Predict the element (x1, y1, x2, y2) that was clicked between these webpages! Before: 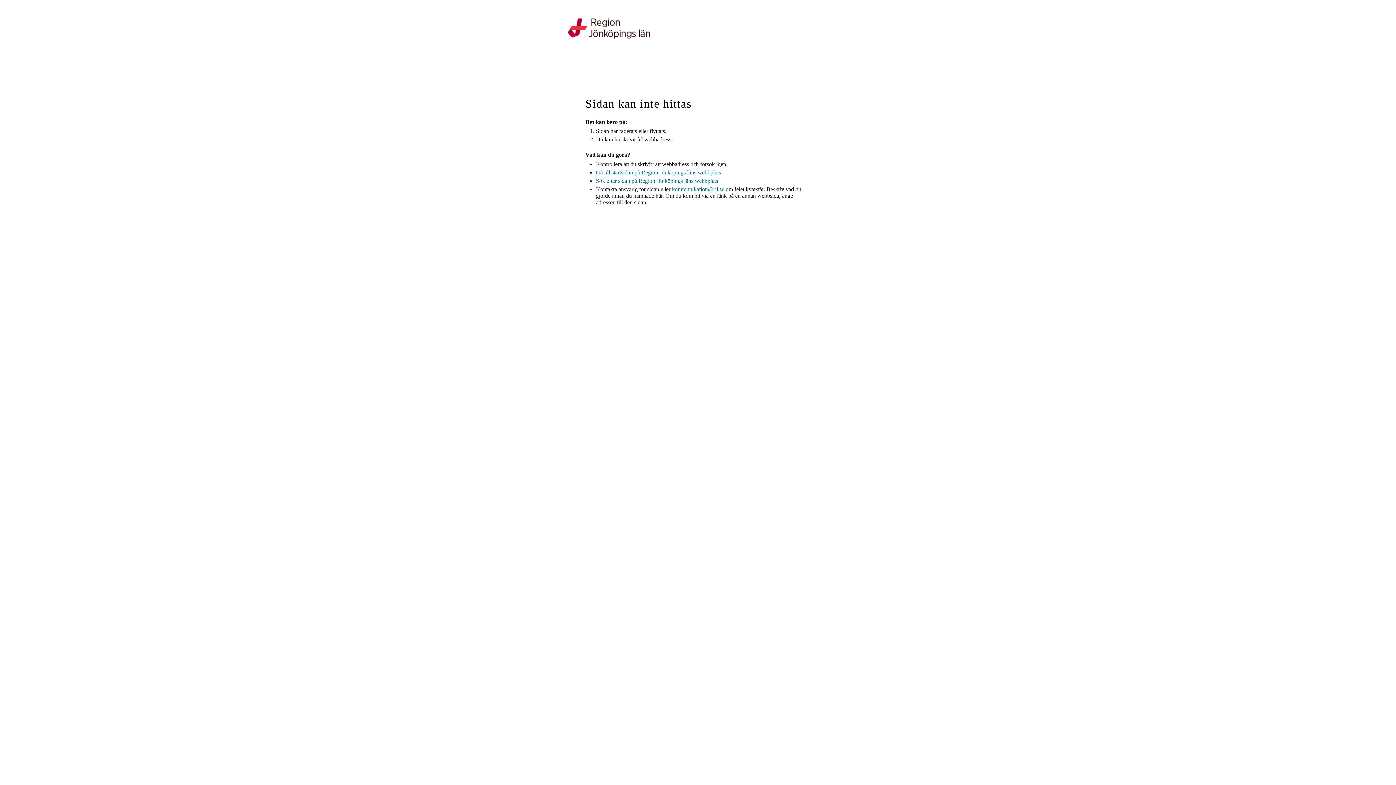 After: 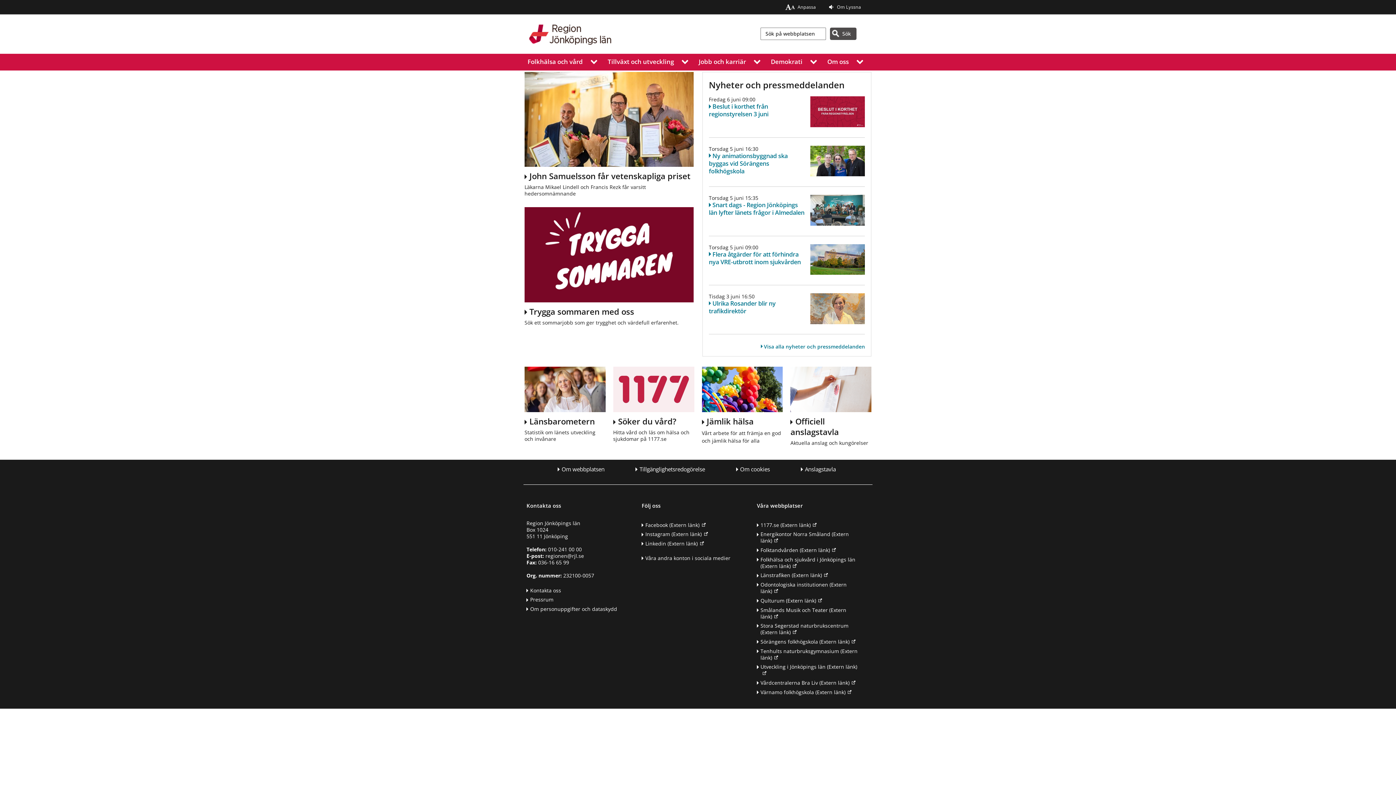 Action: bbox: (529, 34, 670, 40)